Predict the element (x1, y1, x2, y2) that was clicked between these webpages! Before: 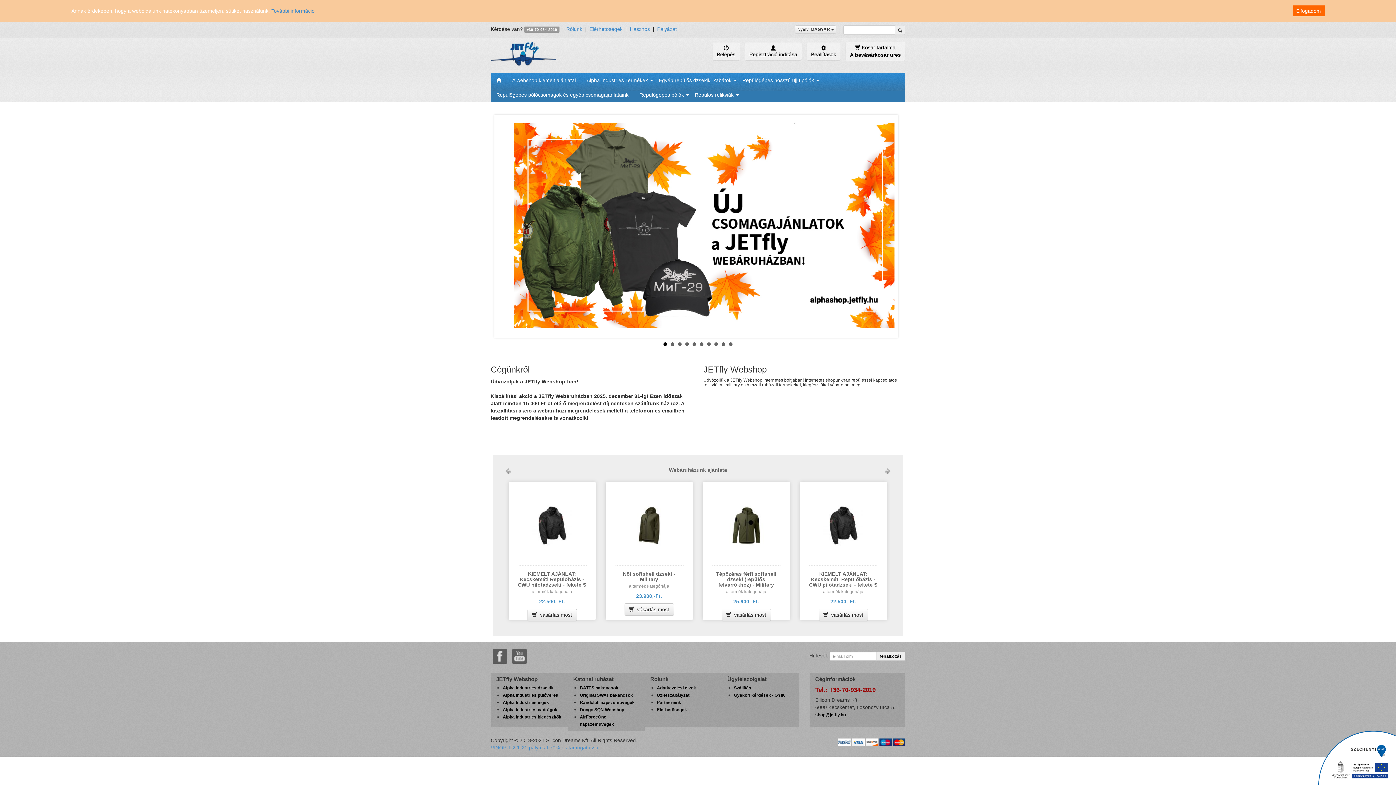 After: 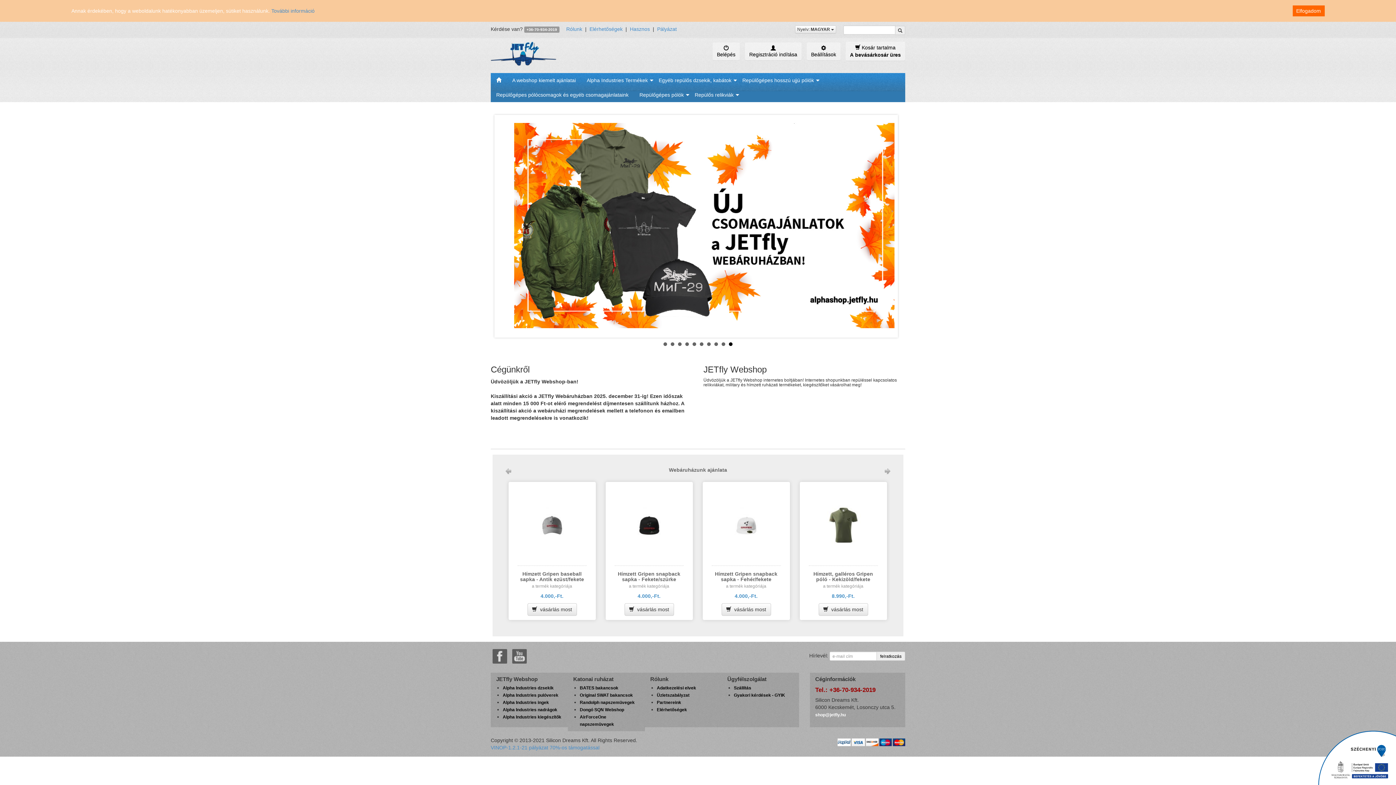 Action: label: shop@jetfly.hu bbox: (815, 712, 846, 717)